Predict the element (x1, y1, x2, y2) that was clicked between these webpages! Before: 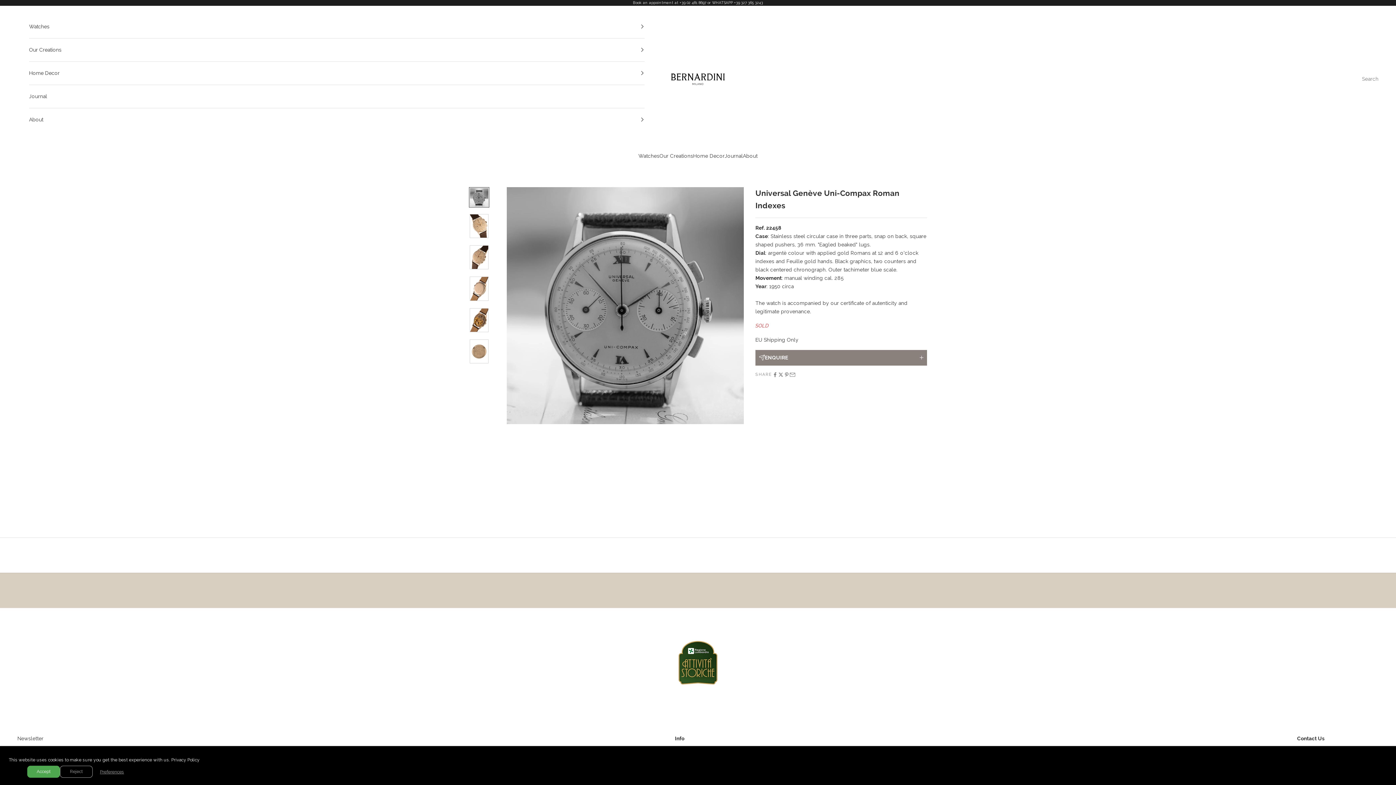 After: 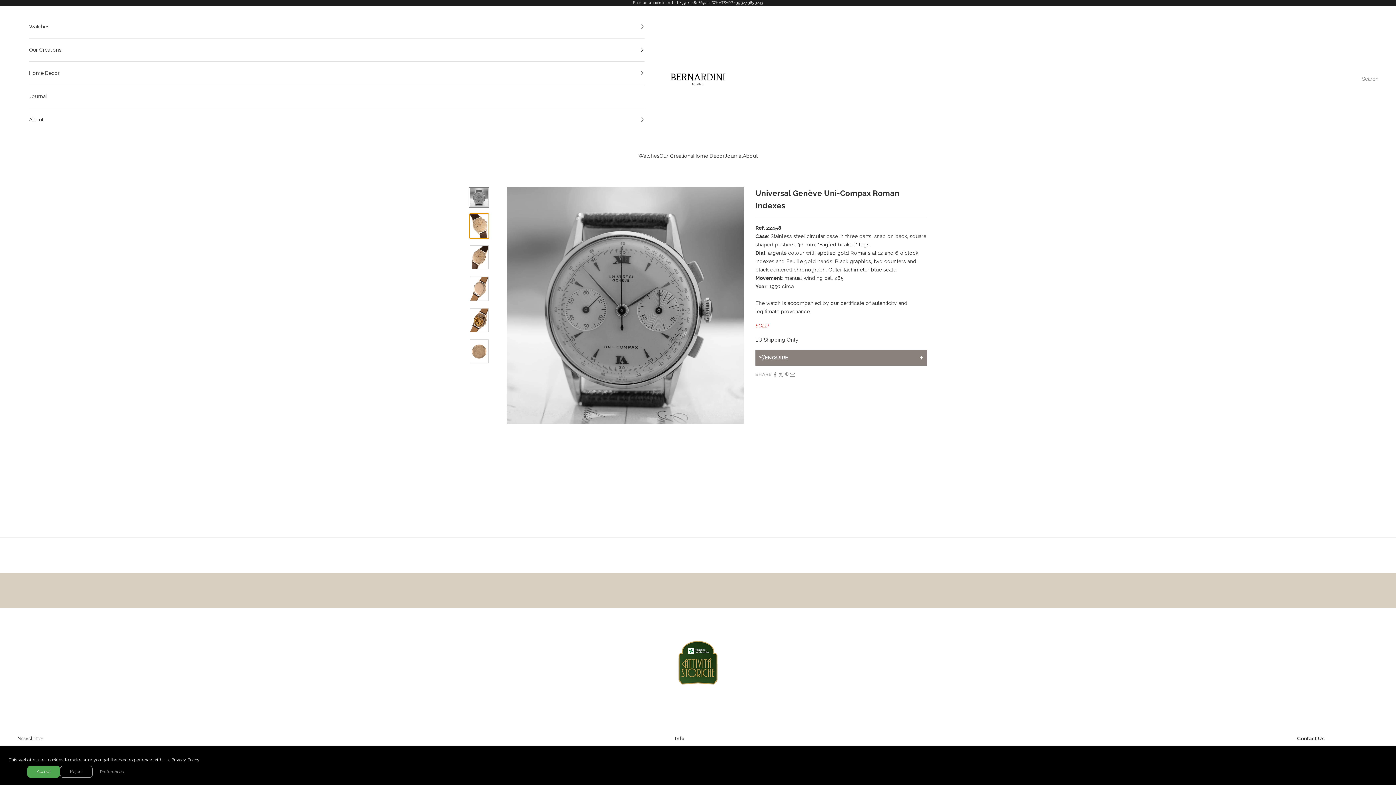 Action: bbox: (469, 213, 489, 238) label: Go to item 2